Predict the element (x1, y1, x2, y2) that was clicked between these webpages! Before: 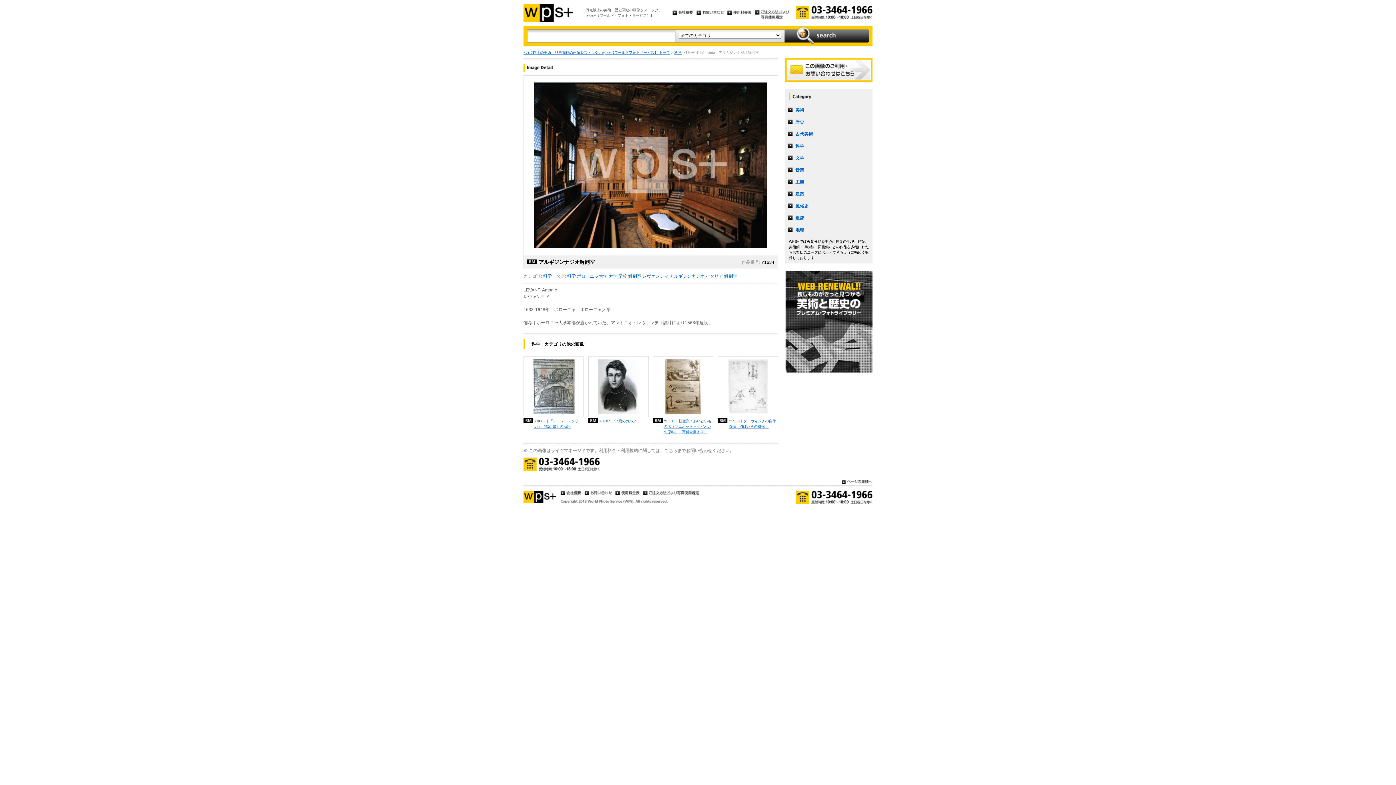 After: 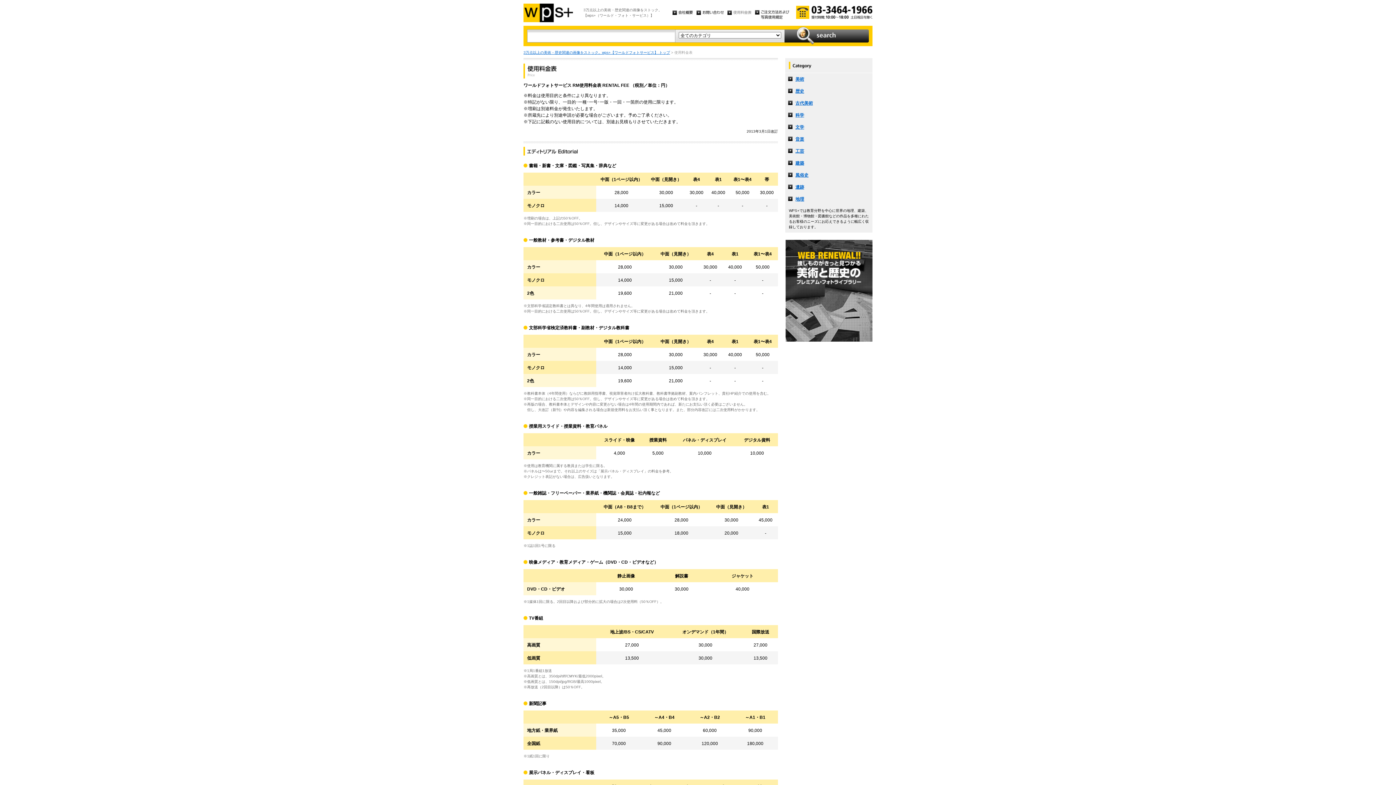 Action: bbox: (615, 491, 639, 496)